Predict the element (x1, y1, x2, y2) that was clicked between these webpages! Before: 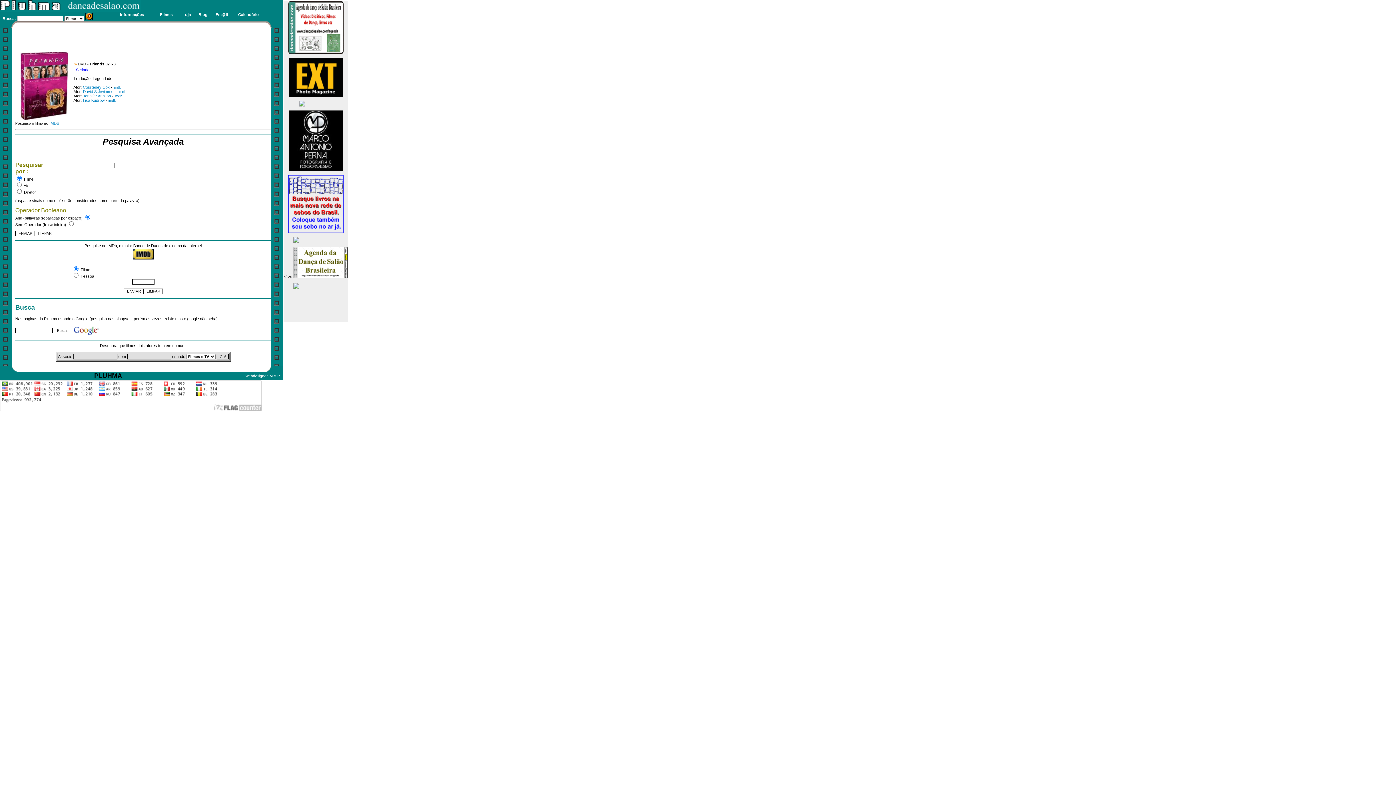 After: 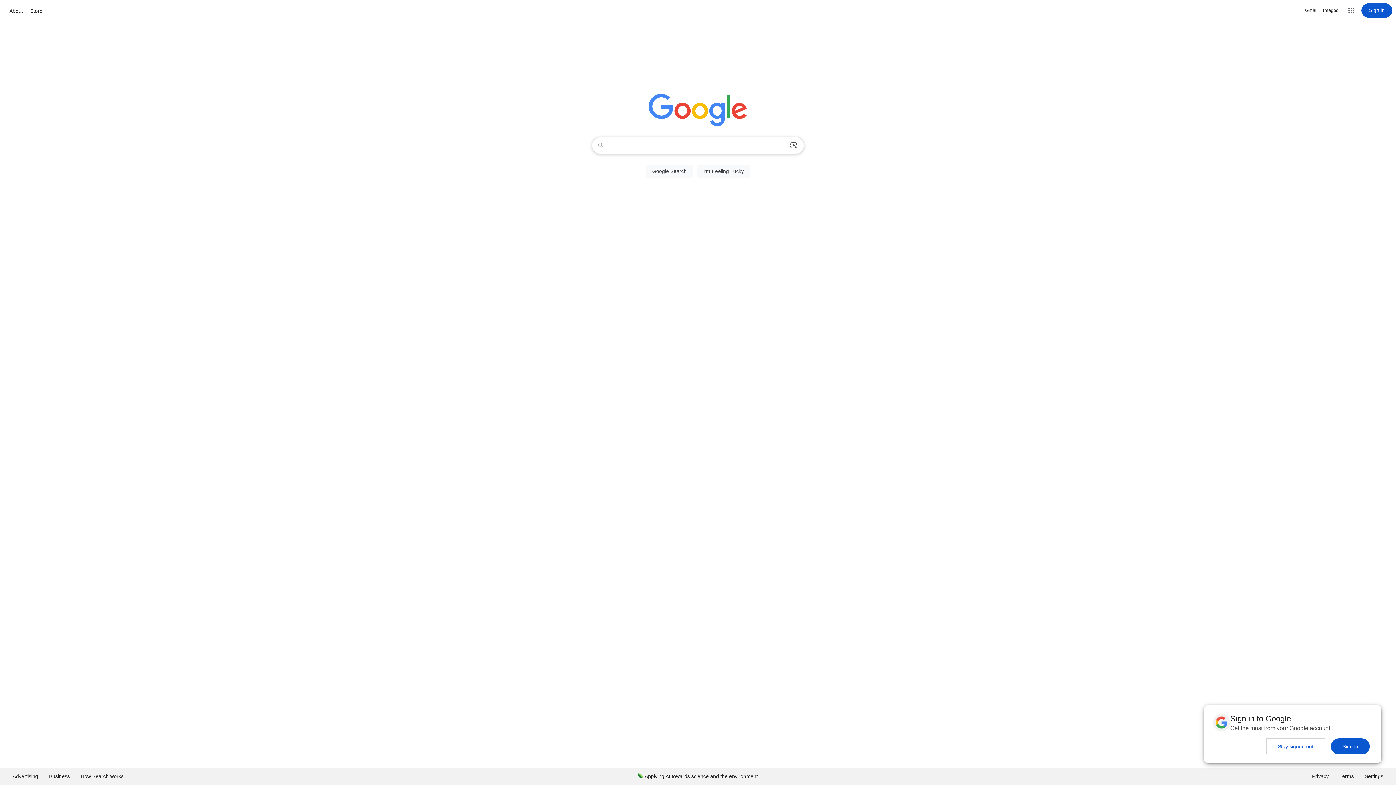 Action: bbox: (72, 328, 99, 332)